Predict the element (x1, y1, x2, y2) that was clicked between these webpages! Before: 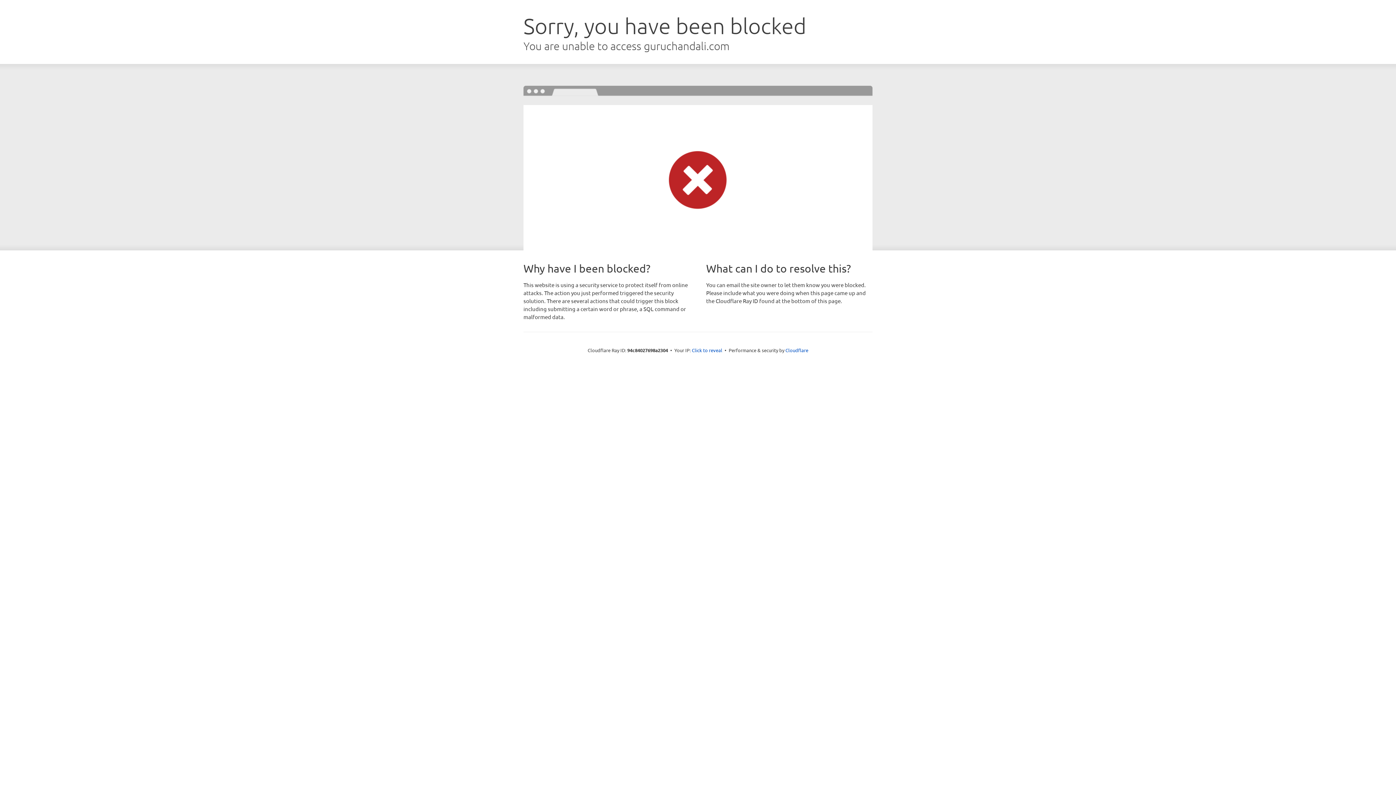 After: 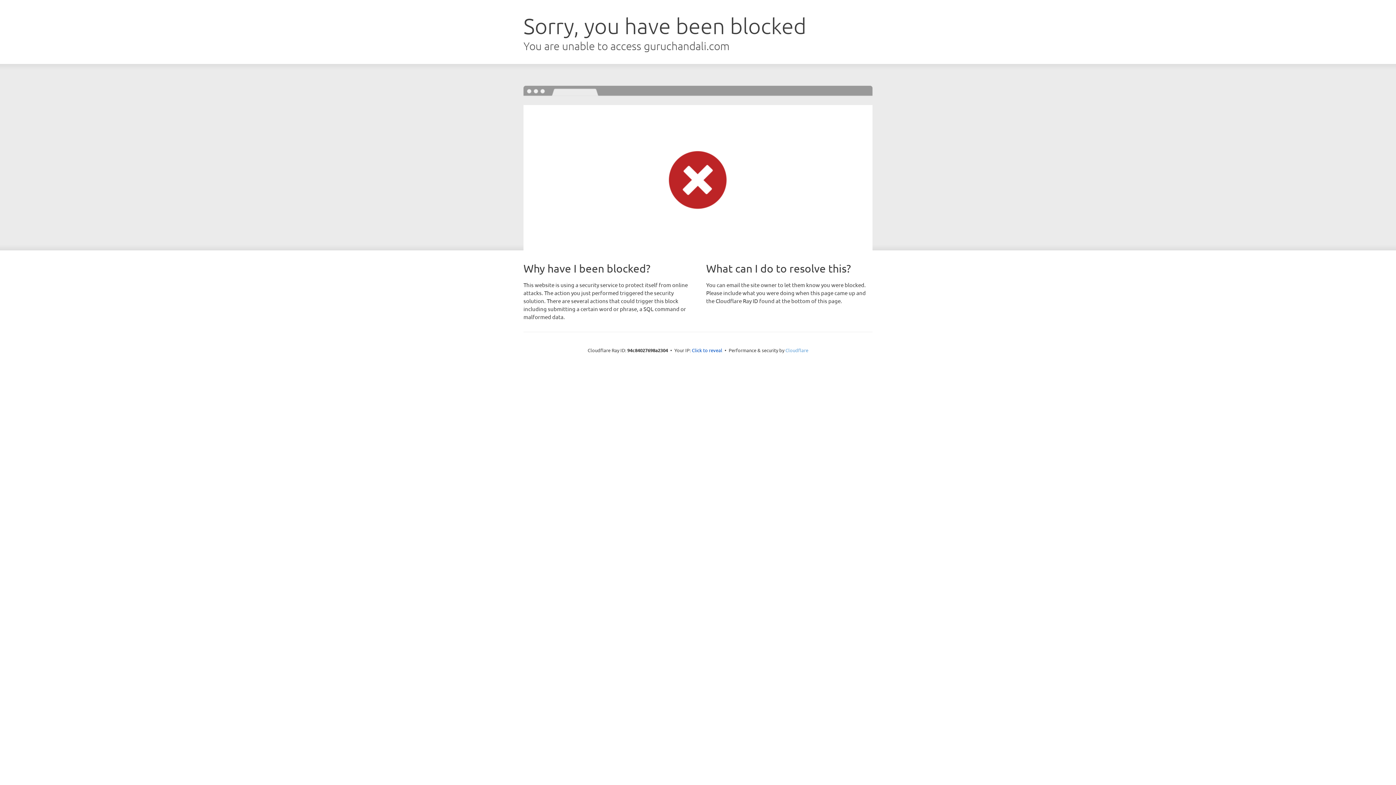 Action: bbox: (785, 347, 808, 353) label: Cloudflare